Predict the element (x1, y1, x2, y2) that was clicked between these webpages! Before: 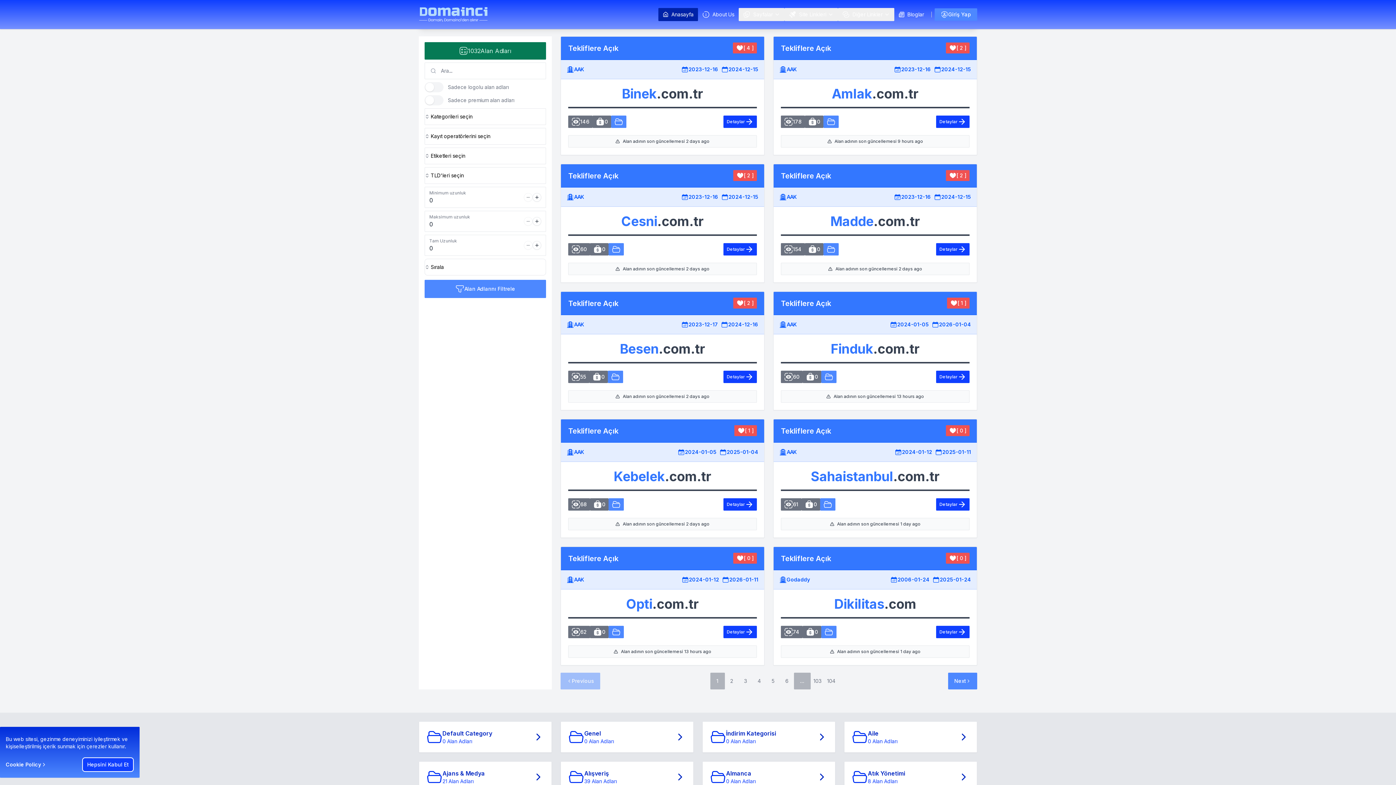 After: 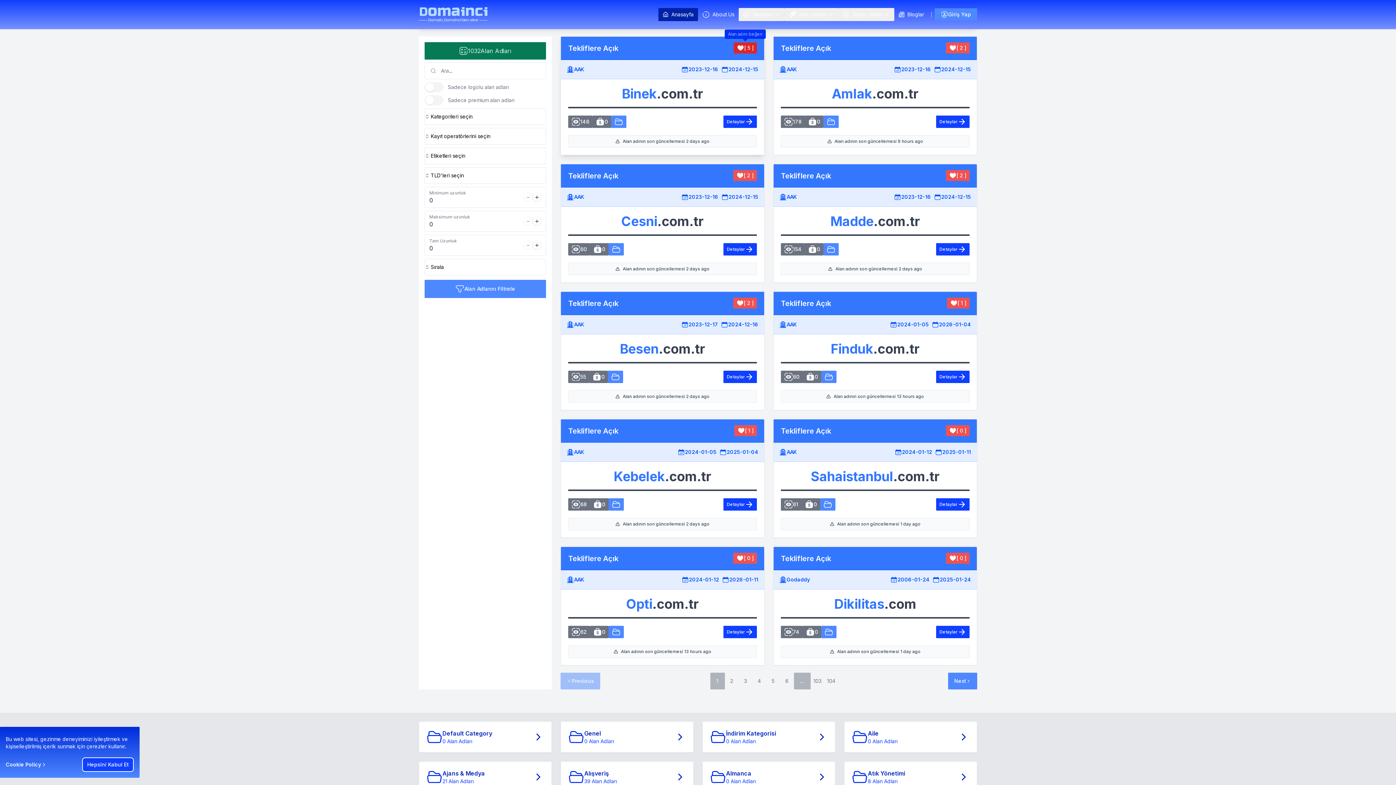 Action: label: [ 4 ] bbox: (733, 42, 757, 53)